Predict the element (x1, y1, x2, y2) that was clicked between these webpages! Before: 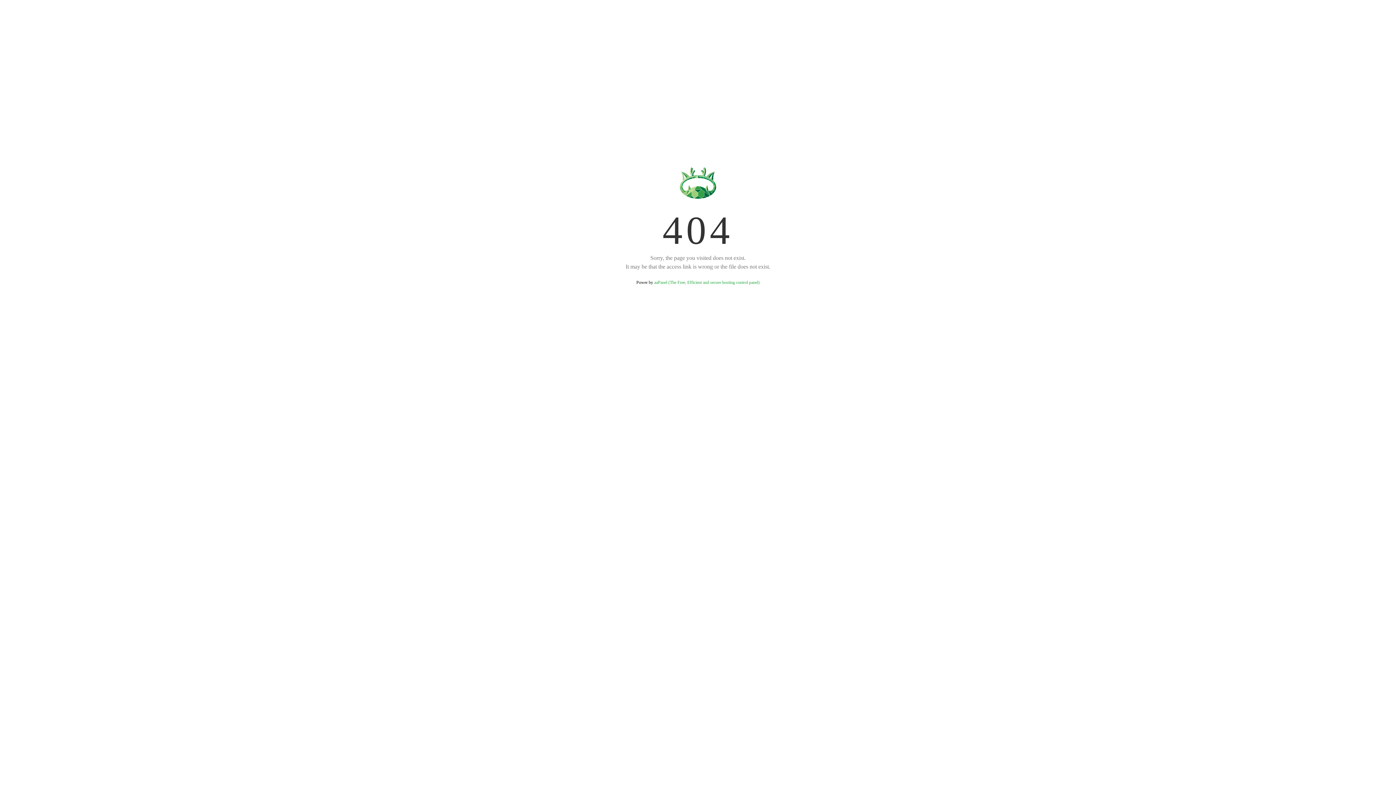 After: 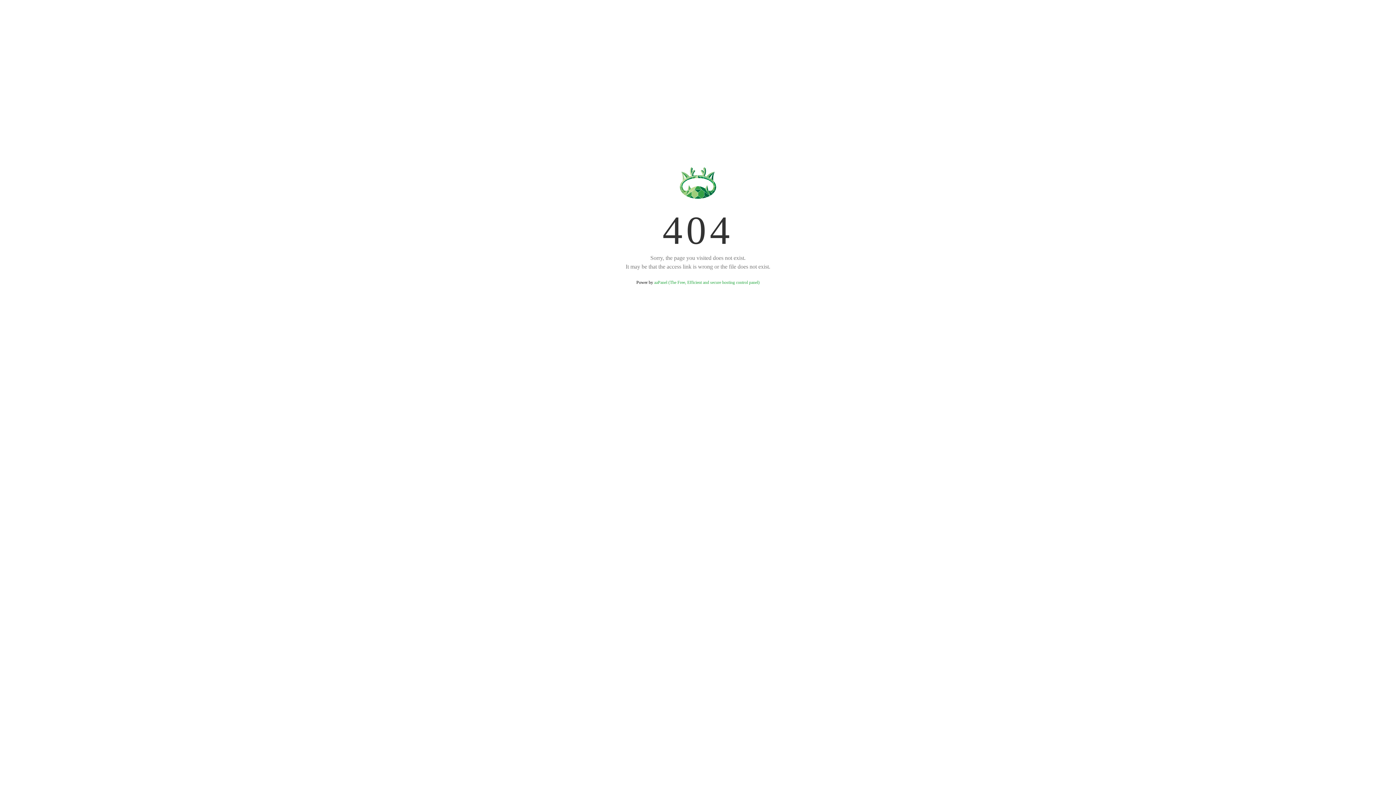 Action: bbox: (654, 280, 759, 285) label: aaPanel (The Free, Efficient and secure hosting control panel)